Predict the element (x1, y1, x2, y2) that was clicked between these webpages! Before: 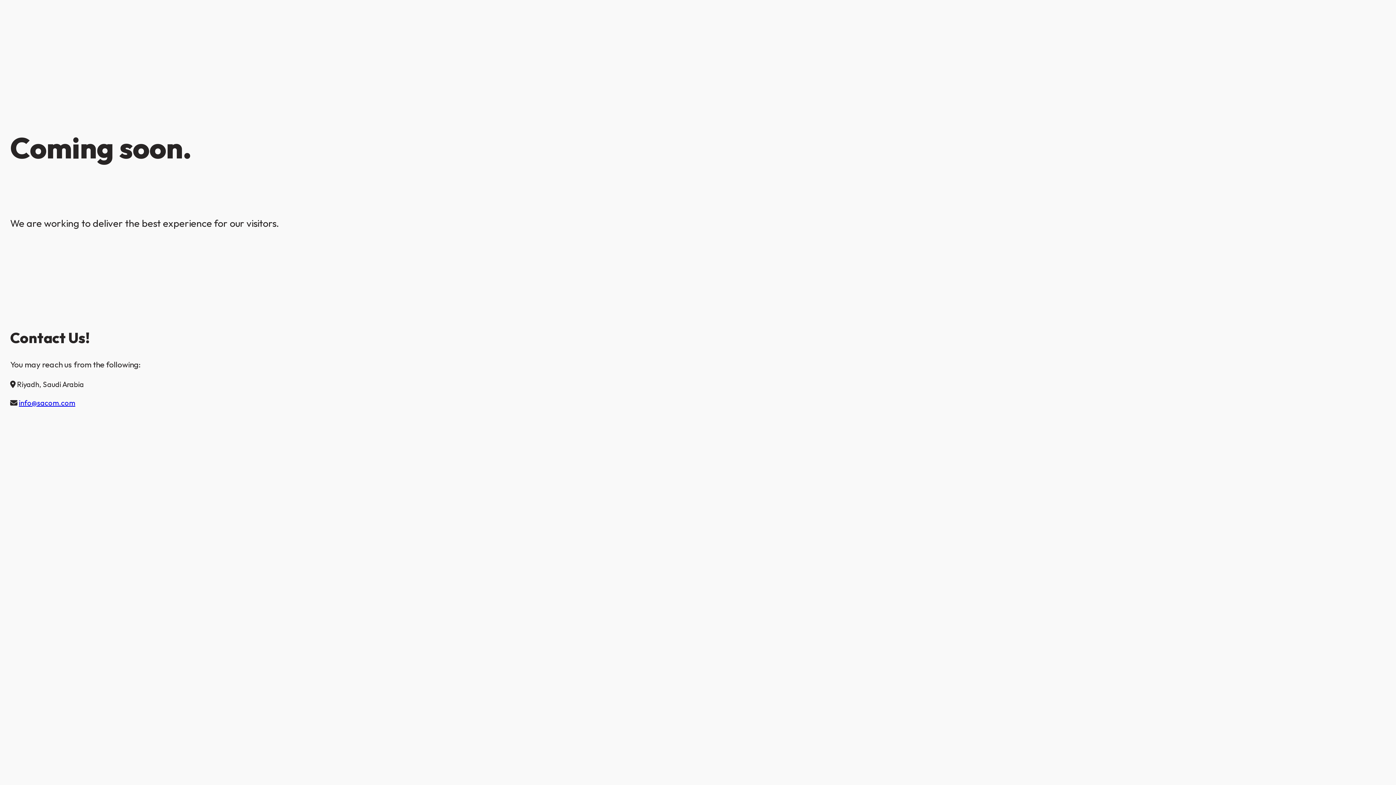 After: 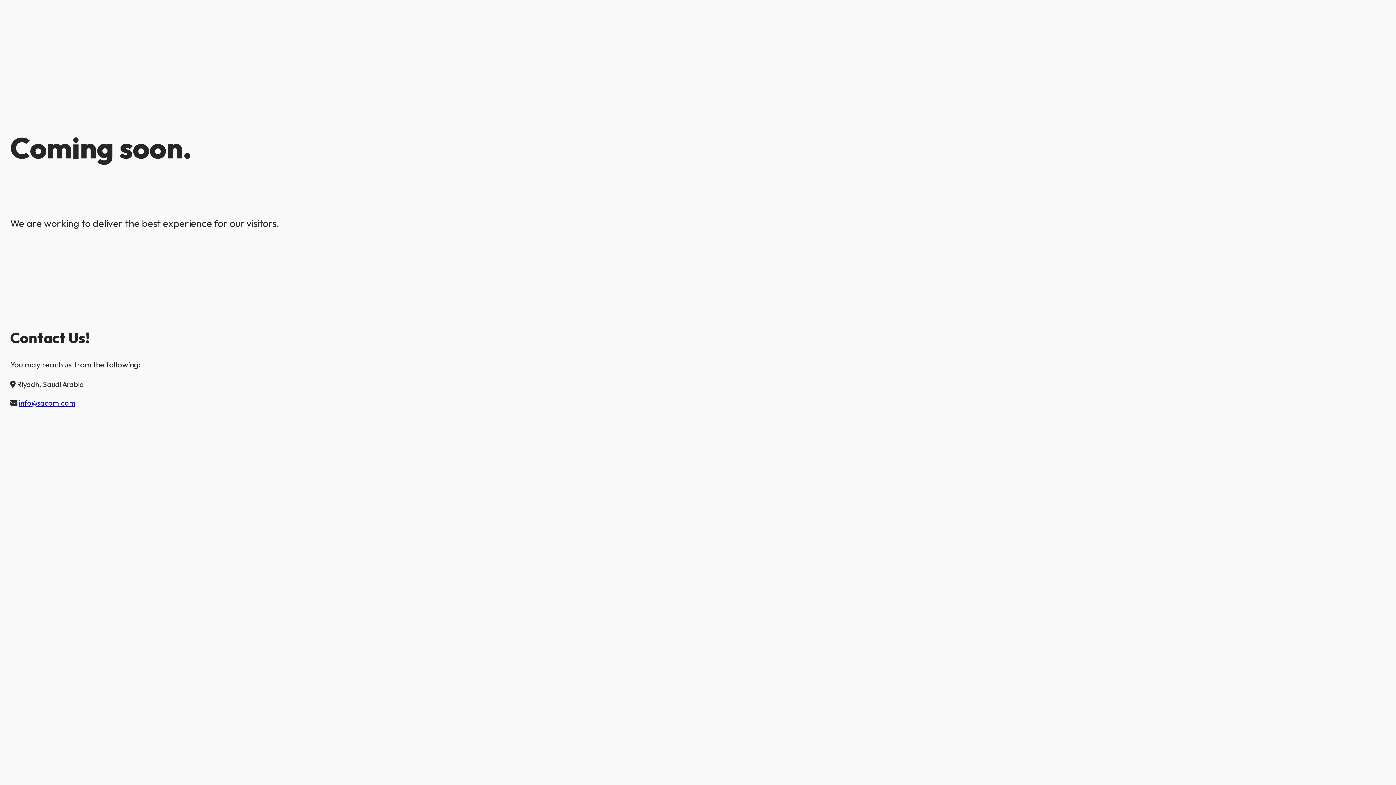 Action: bbox: (18, 398, 75, 407) label: info@sacom.com